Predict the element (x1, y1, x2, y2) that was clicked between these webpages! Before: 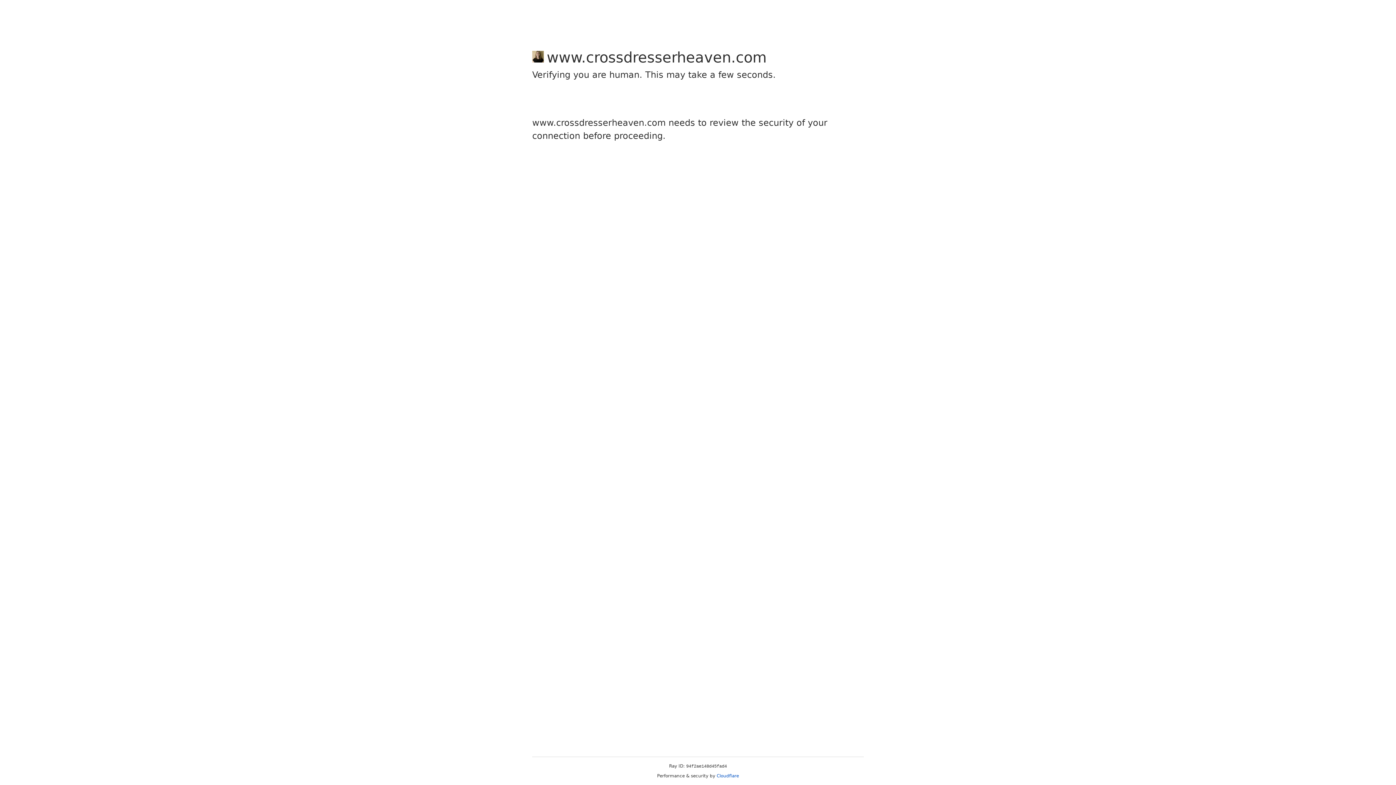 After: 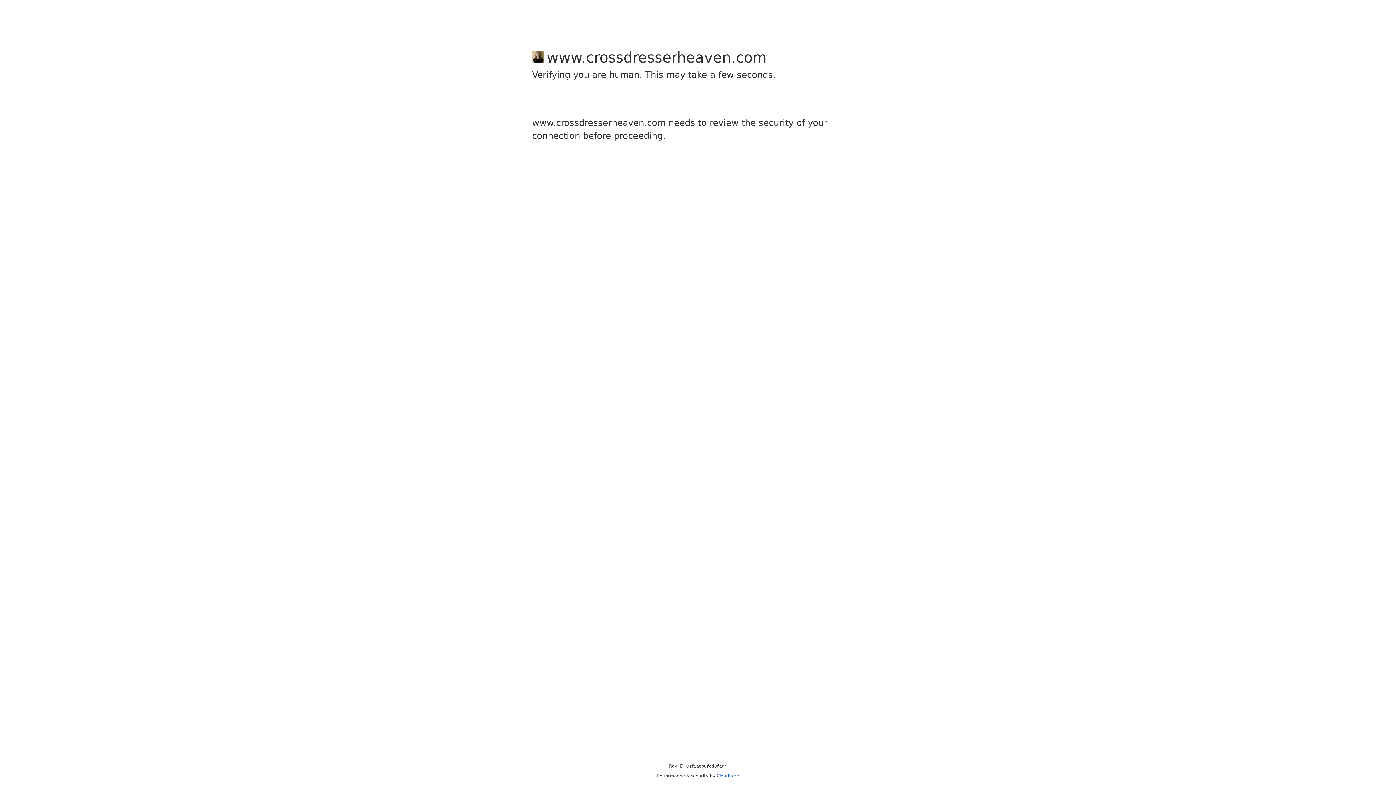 Action: label: Cloudflare bbox: (716, 773, 739, 778)